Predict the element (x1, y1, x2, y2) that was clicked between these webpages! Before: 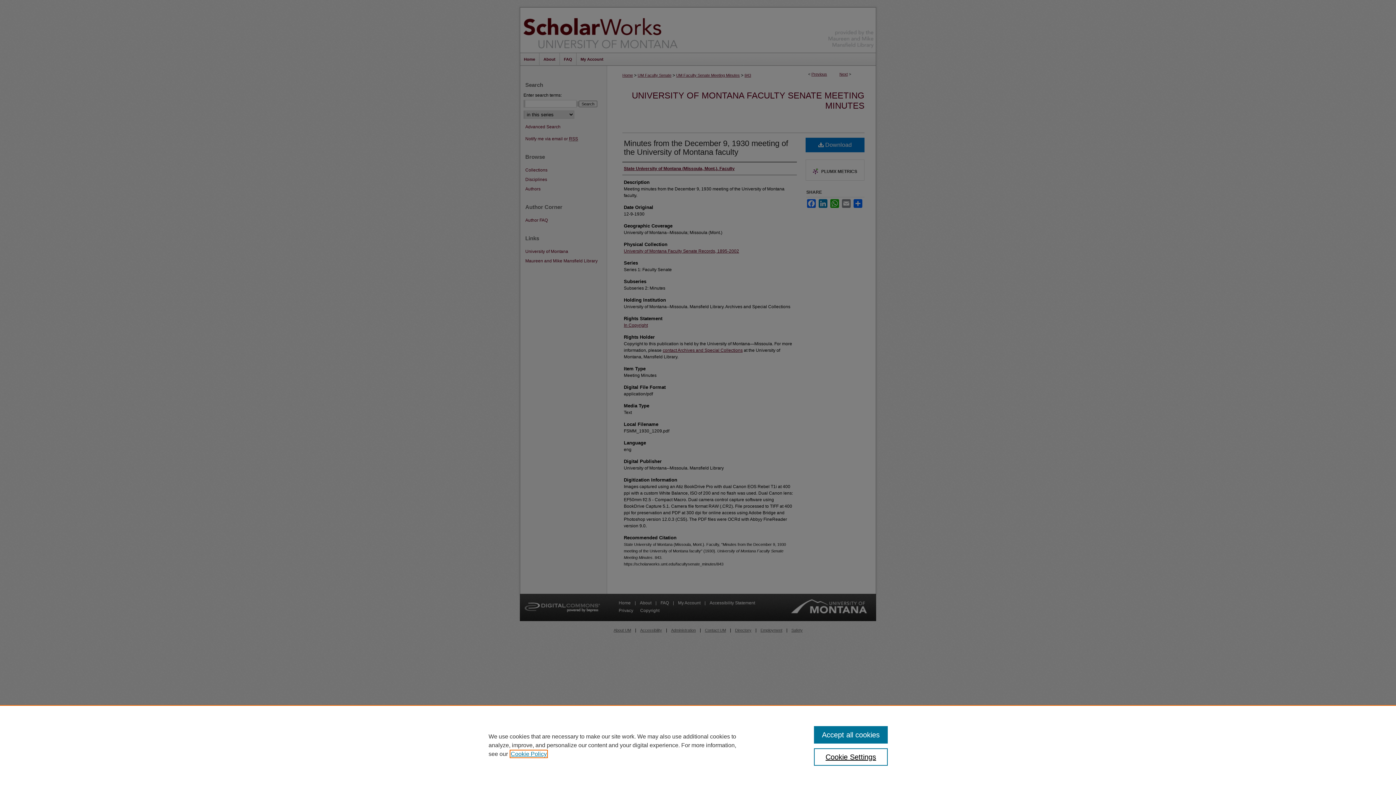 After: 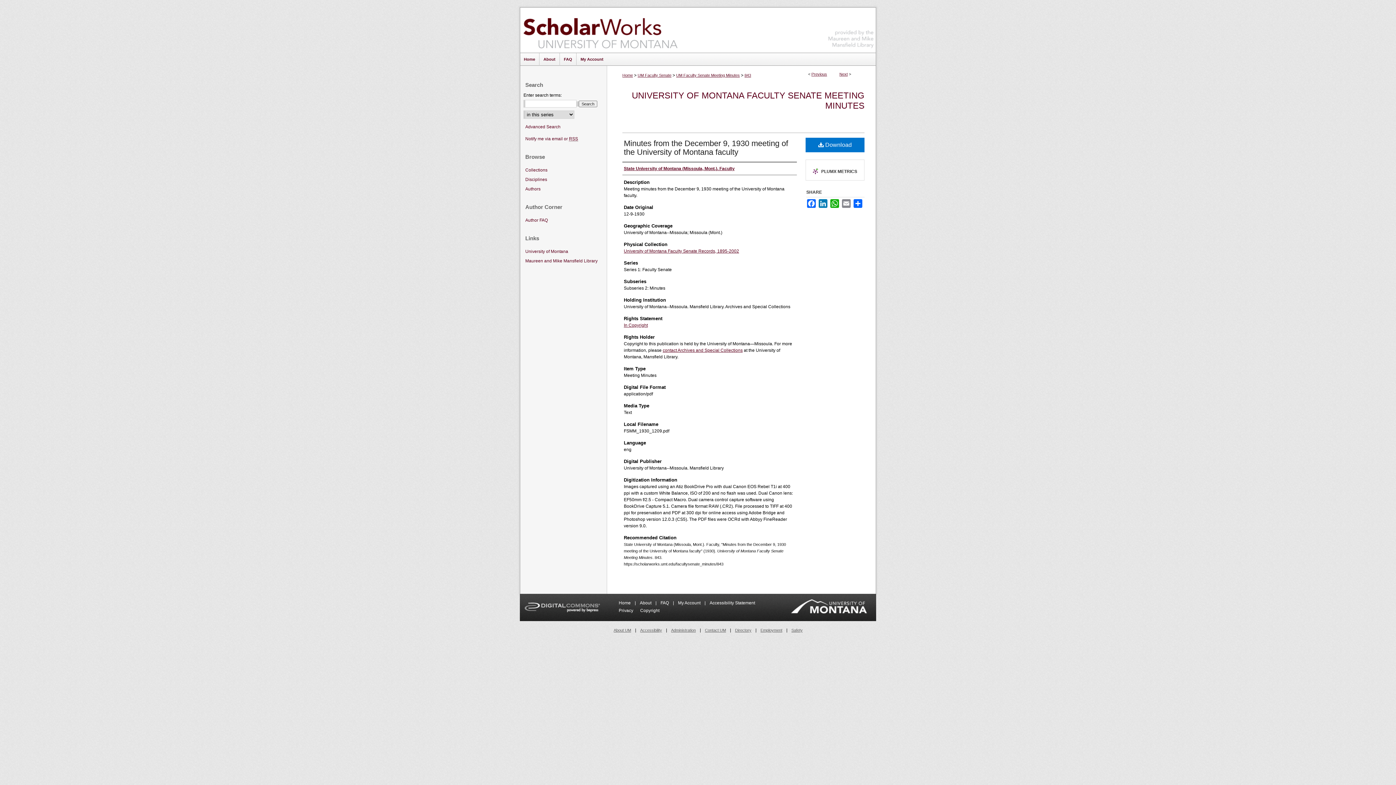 Action: bbox: (814, 726, 887, 744) label: Accept all cookies